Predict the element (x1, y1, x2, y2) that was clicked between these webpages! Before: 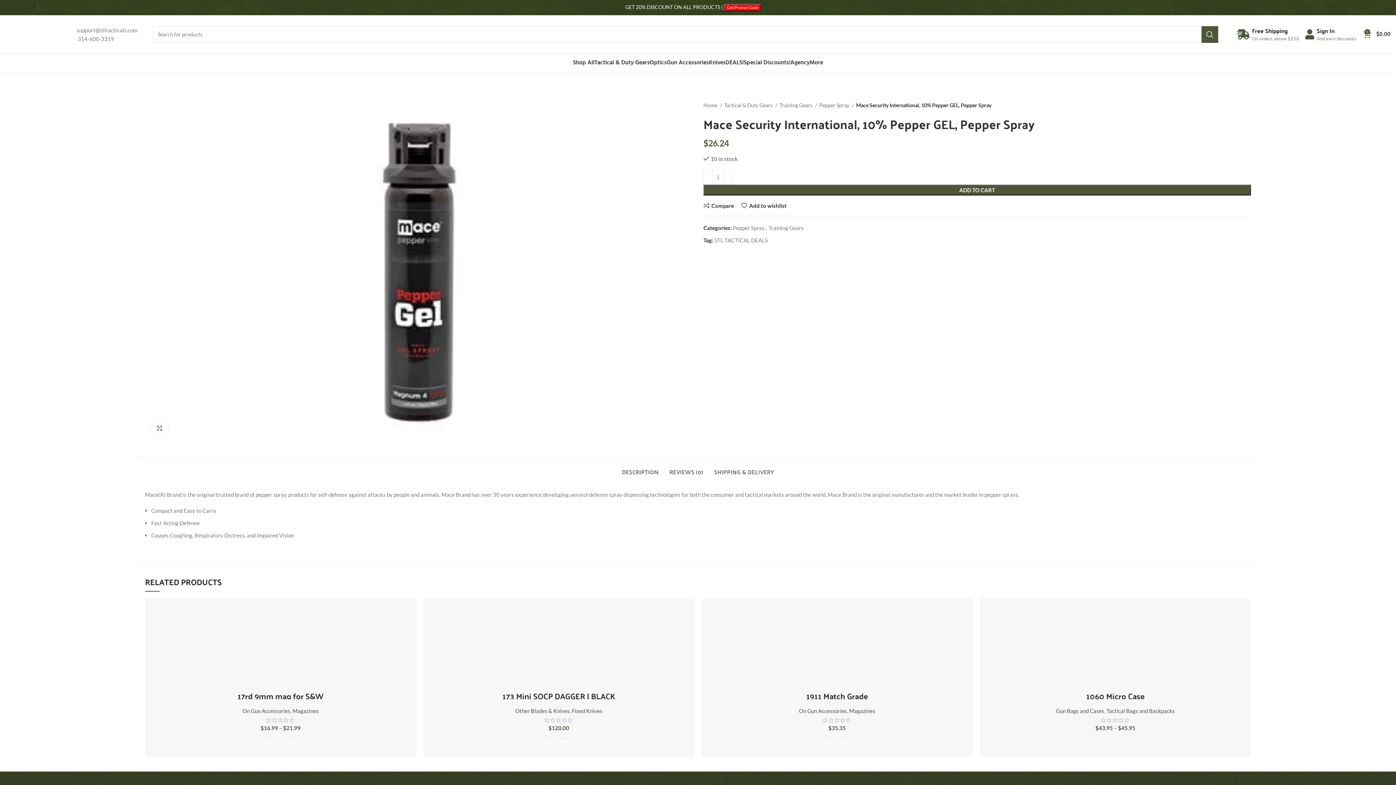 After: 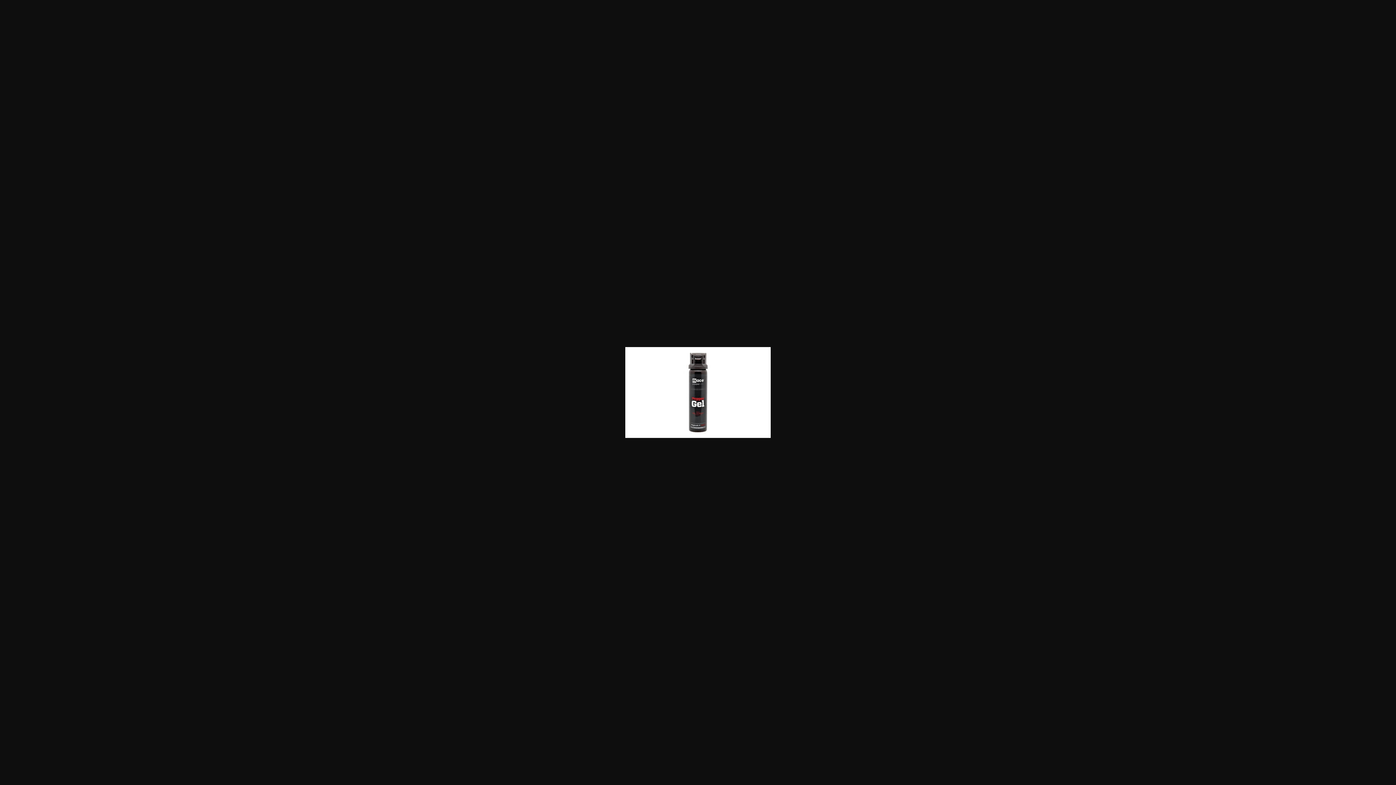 Action: bbox: (145, 268, 692, 274)